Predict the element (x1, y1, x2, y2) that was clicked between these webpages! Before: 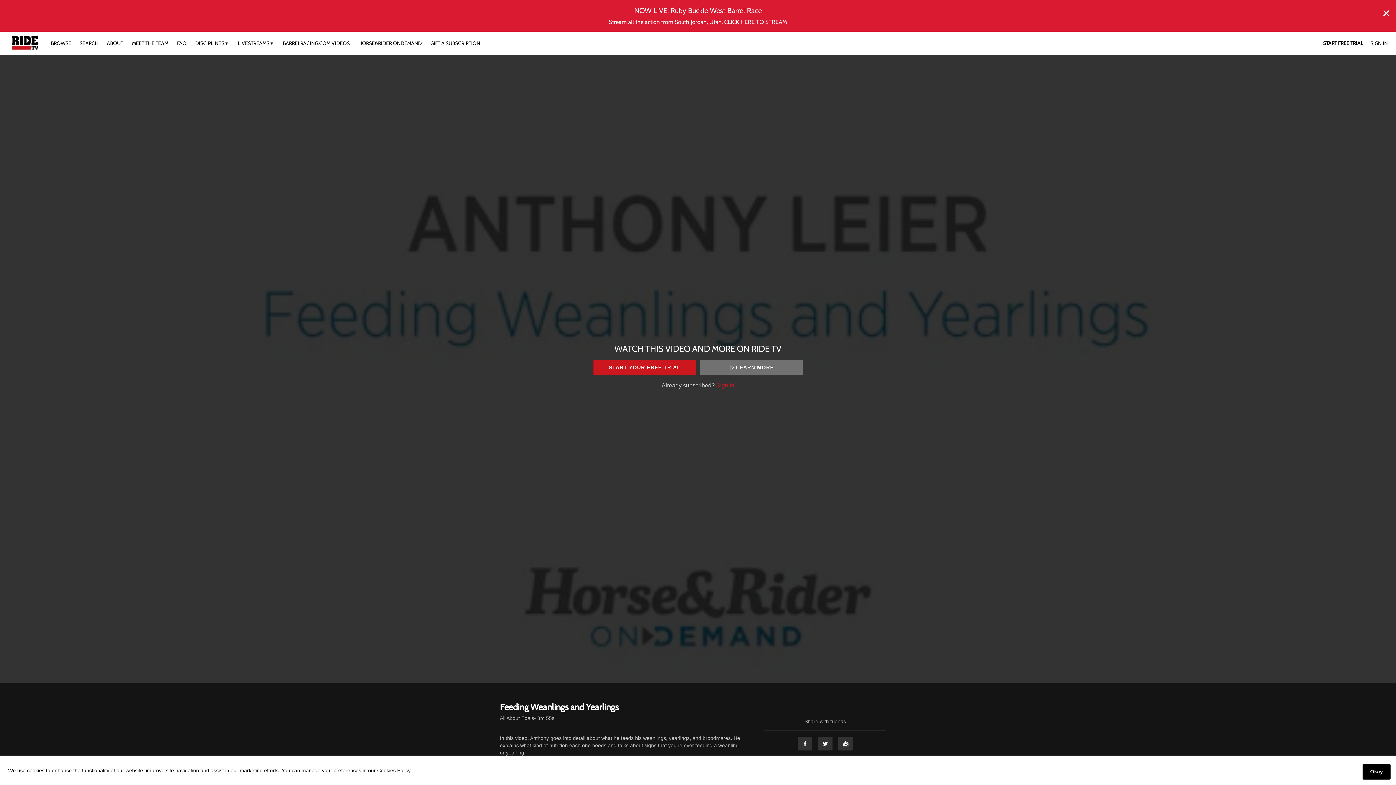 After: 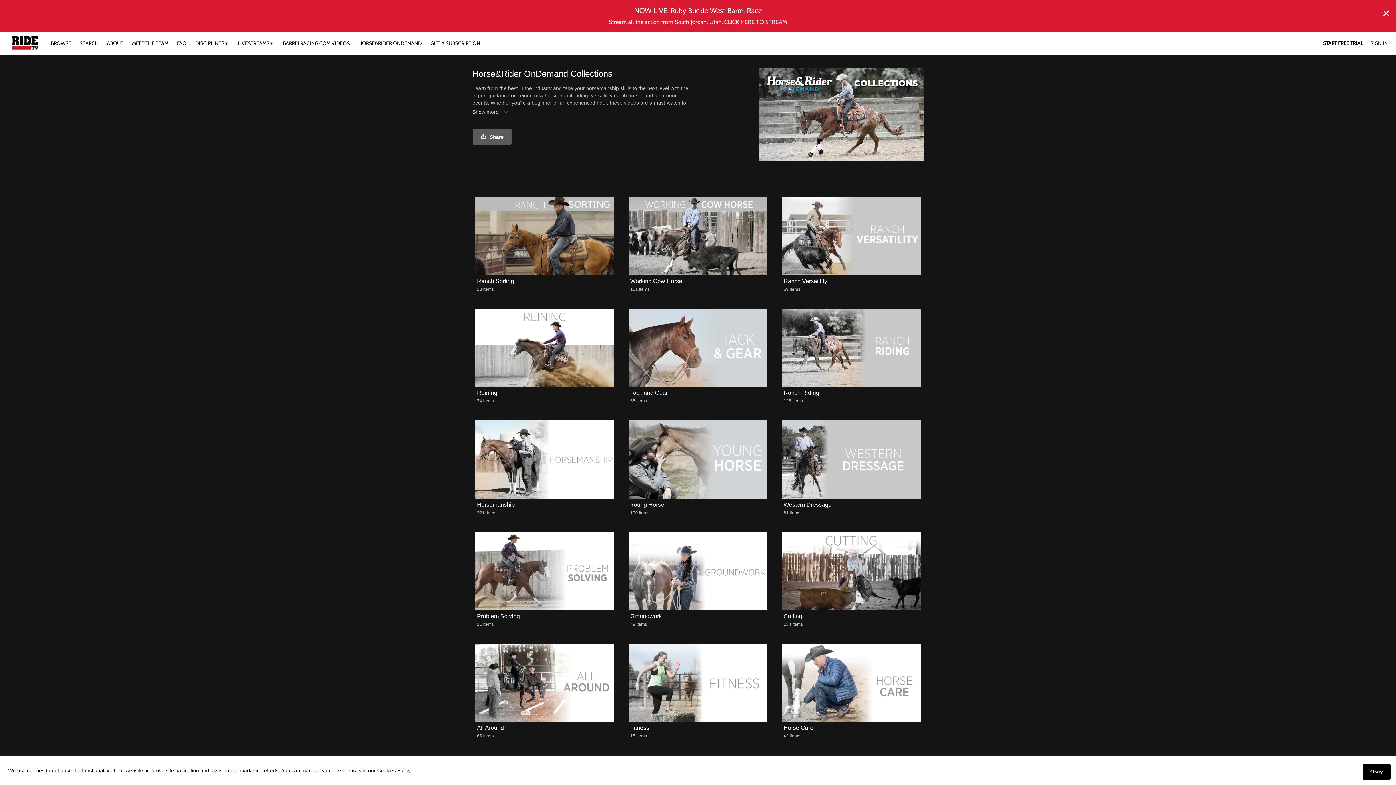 Action: label: HORSE&RIDER ONDEMAND bbox: (354, 40, 425, 46)